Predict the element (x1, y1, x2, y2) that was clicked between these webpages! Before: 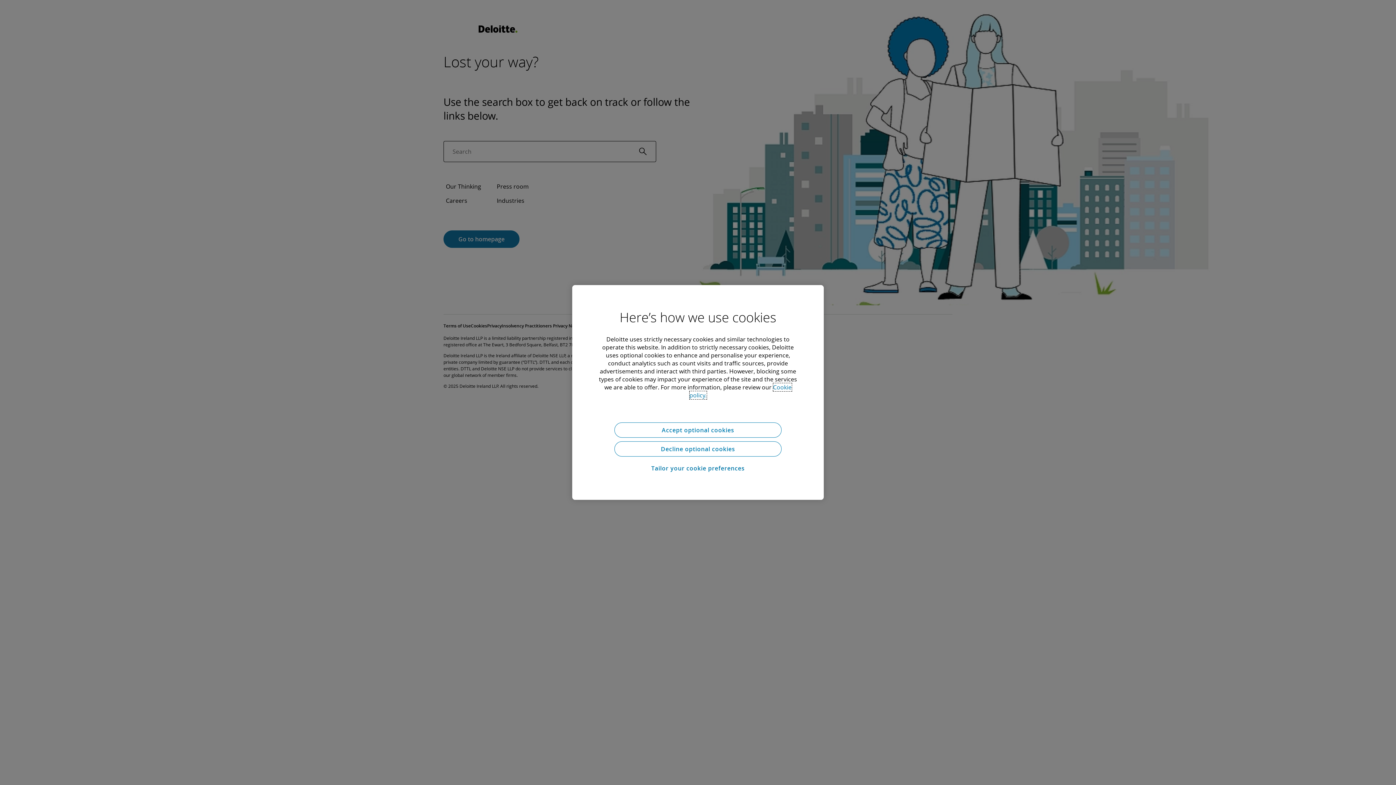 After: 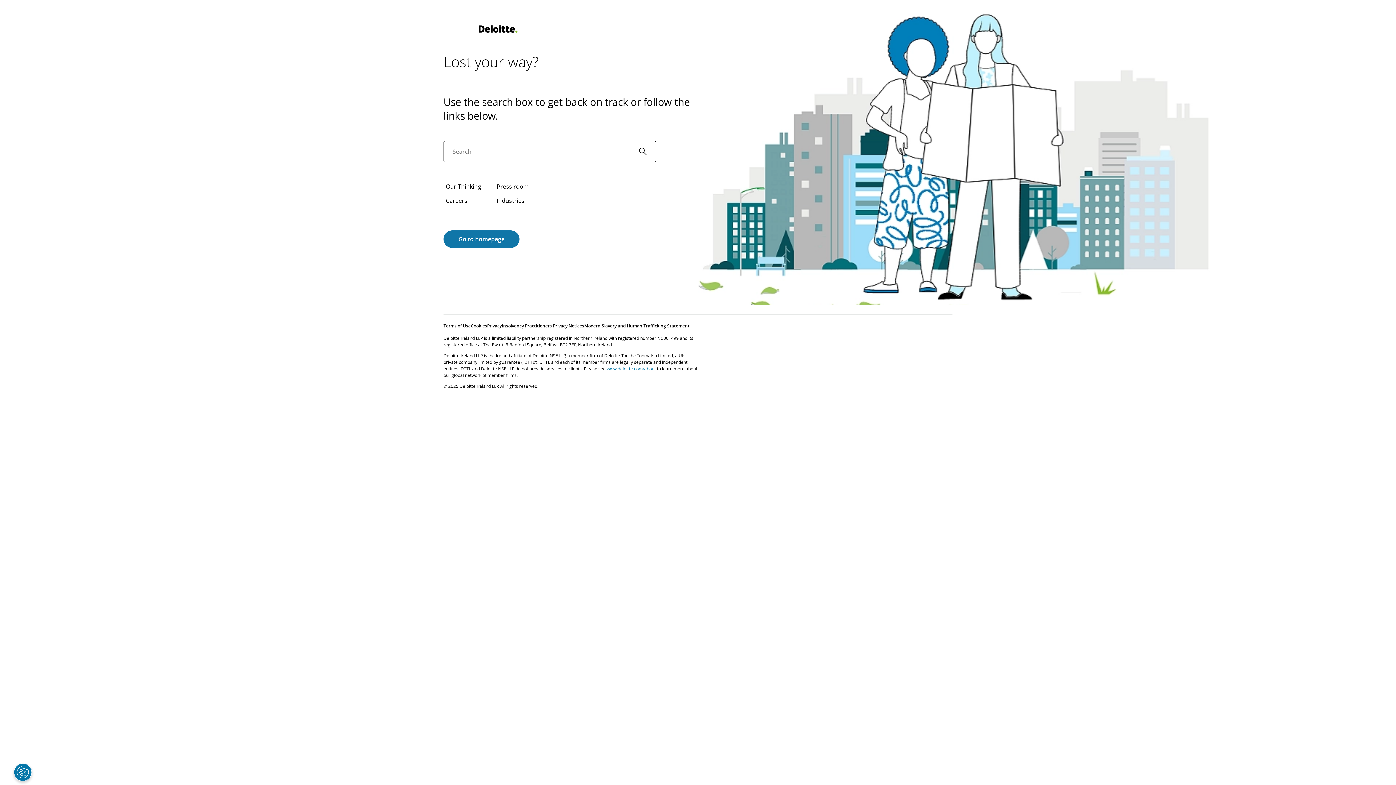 Action: label: Decline optional cookies bbox: (614, 441, 781, 456)